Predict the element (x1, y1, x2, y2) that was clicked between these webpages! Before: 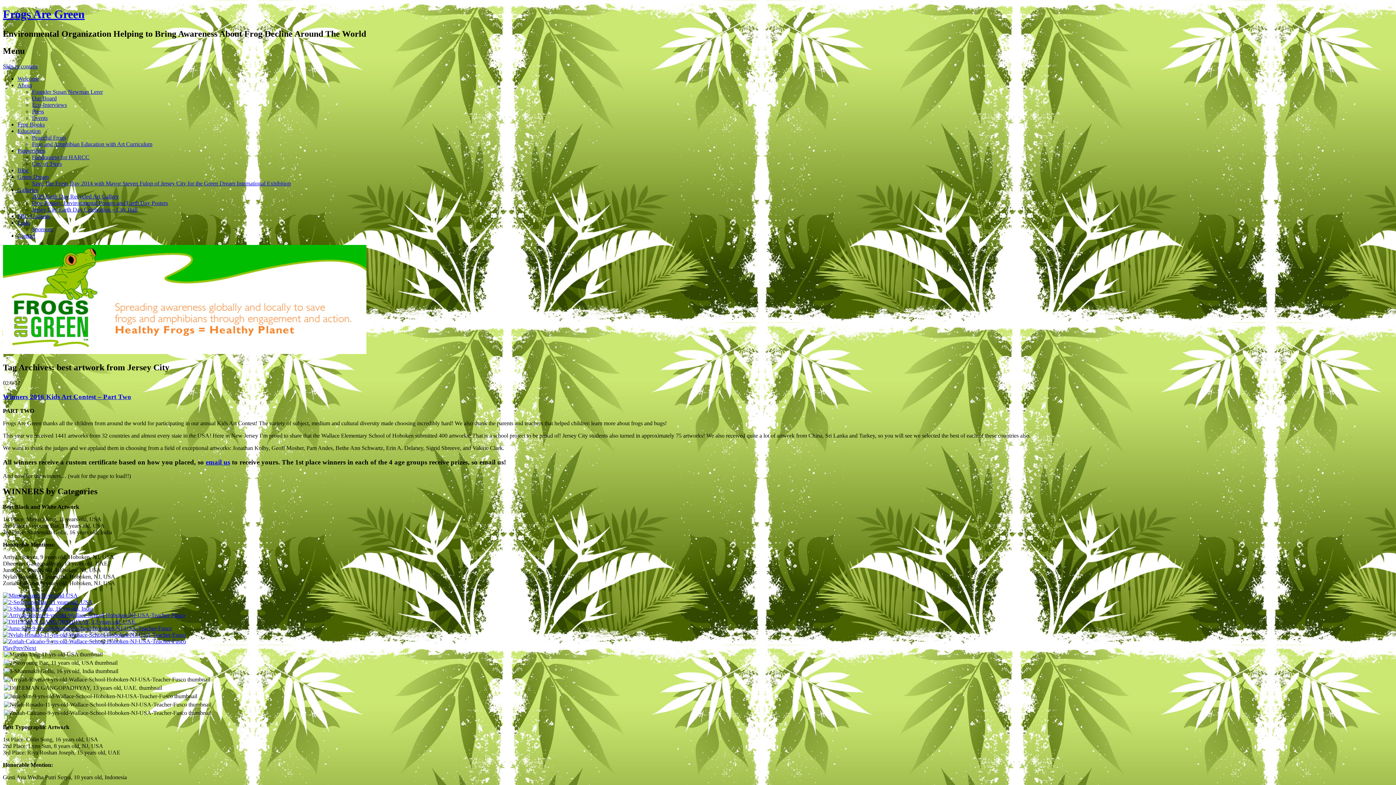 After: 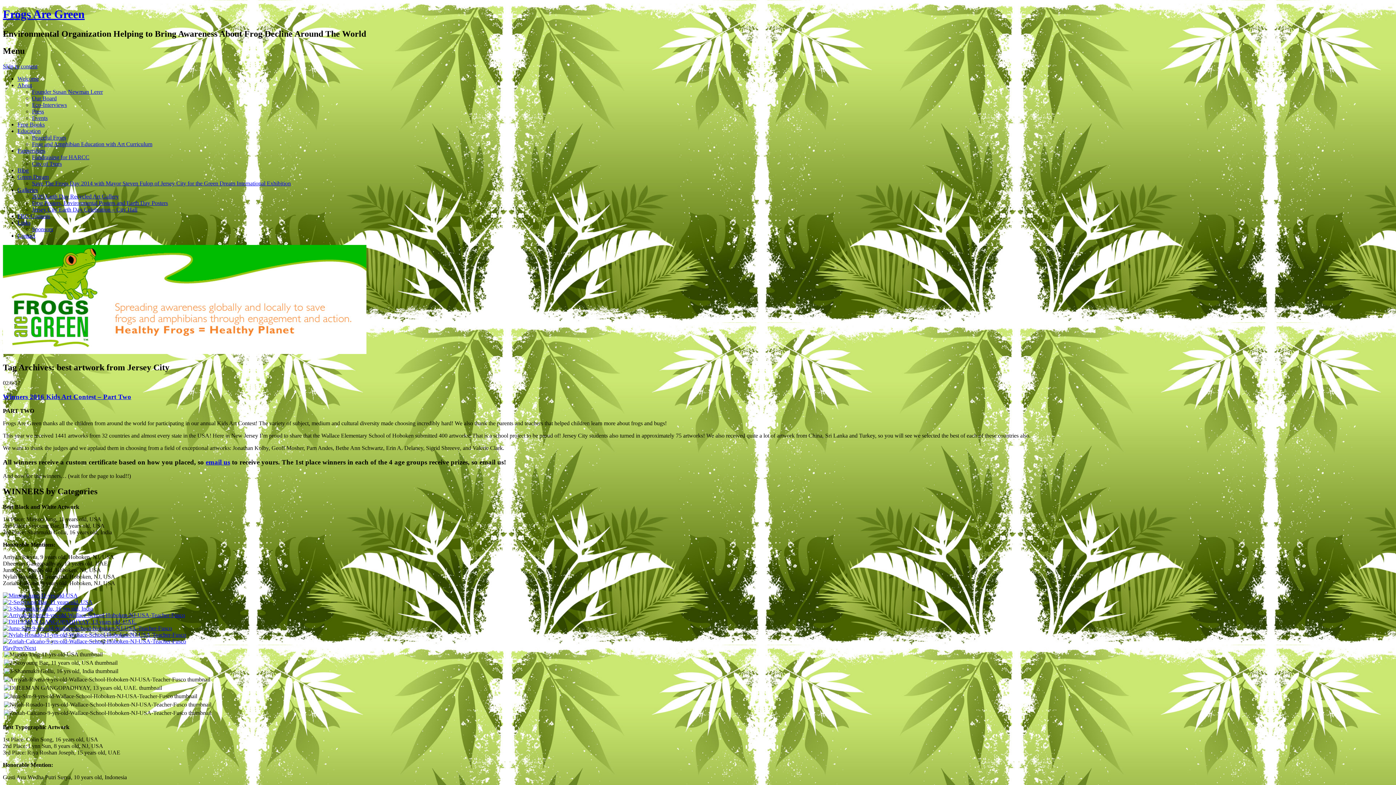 Action: bbox: (2, 592, 77, 598)